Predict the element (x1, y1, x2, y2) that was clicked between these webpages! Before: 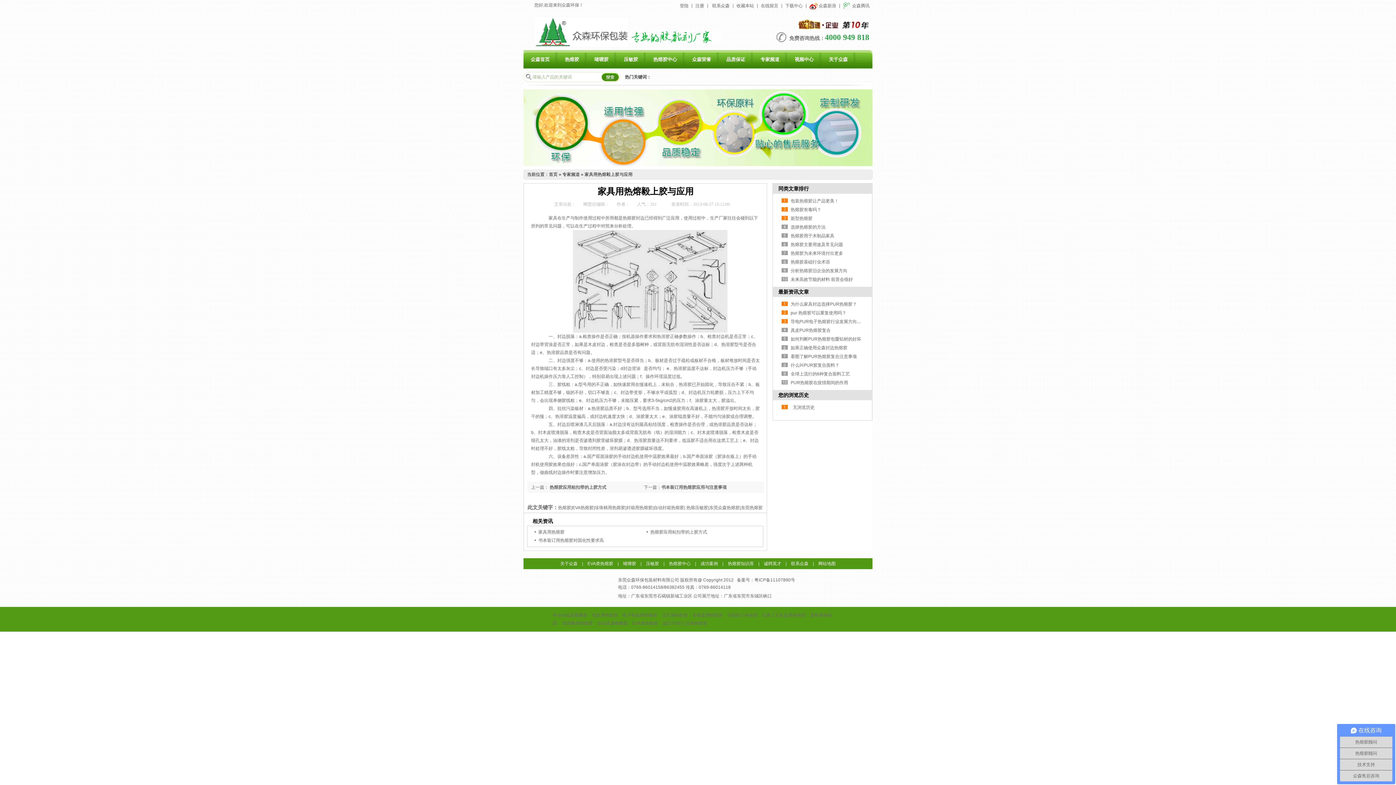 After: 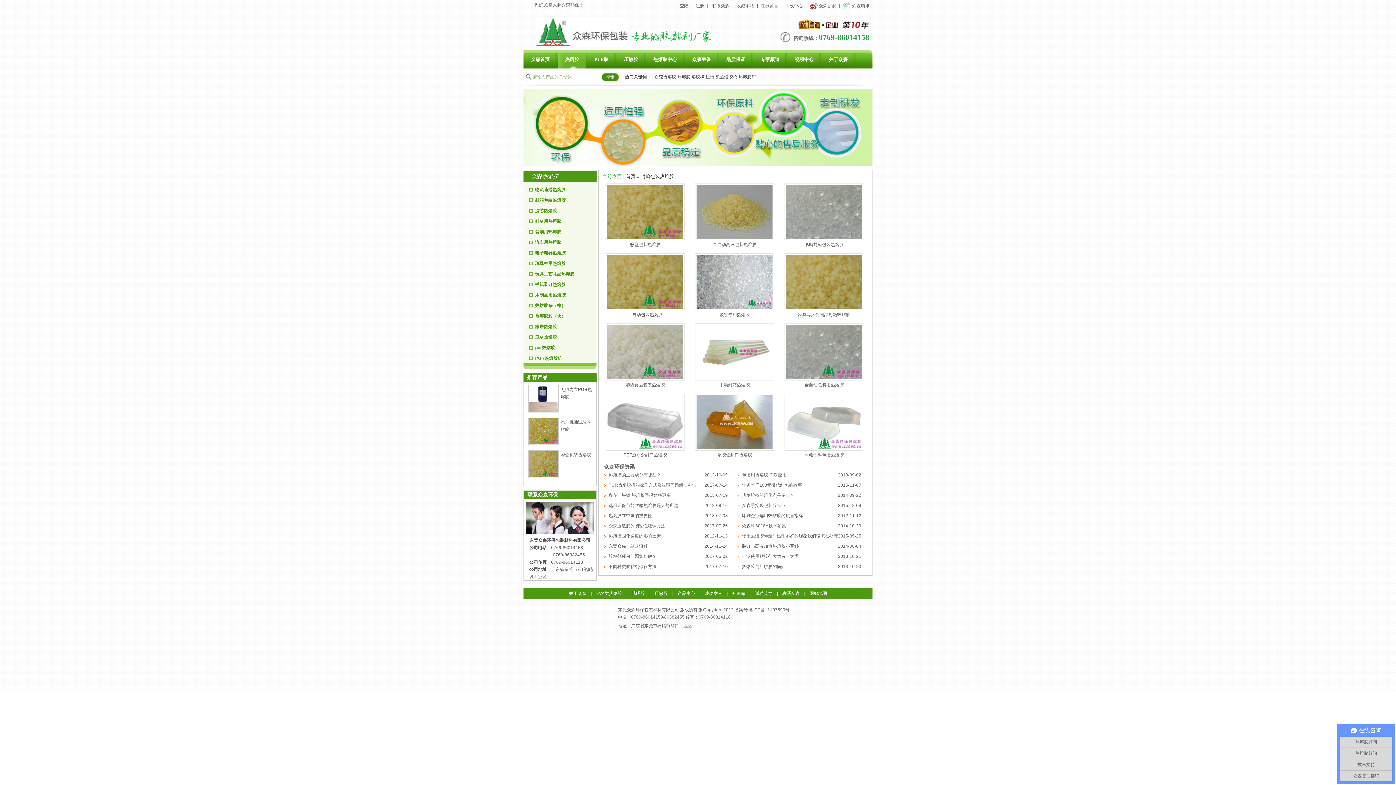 Action: label: EVA类热熔胶 bbox: (583, 561, 617, 566)